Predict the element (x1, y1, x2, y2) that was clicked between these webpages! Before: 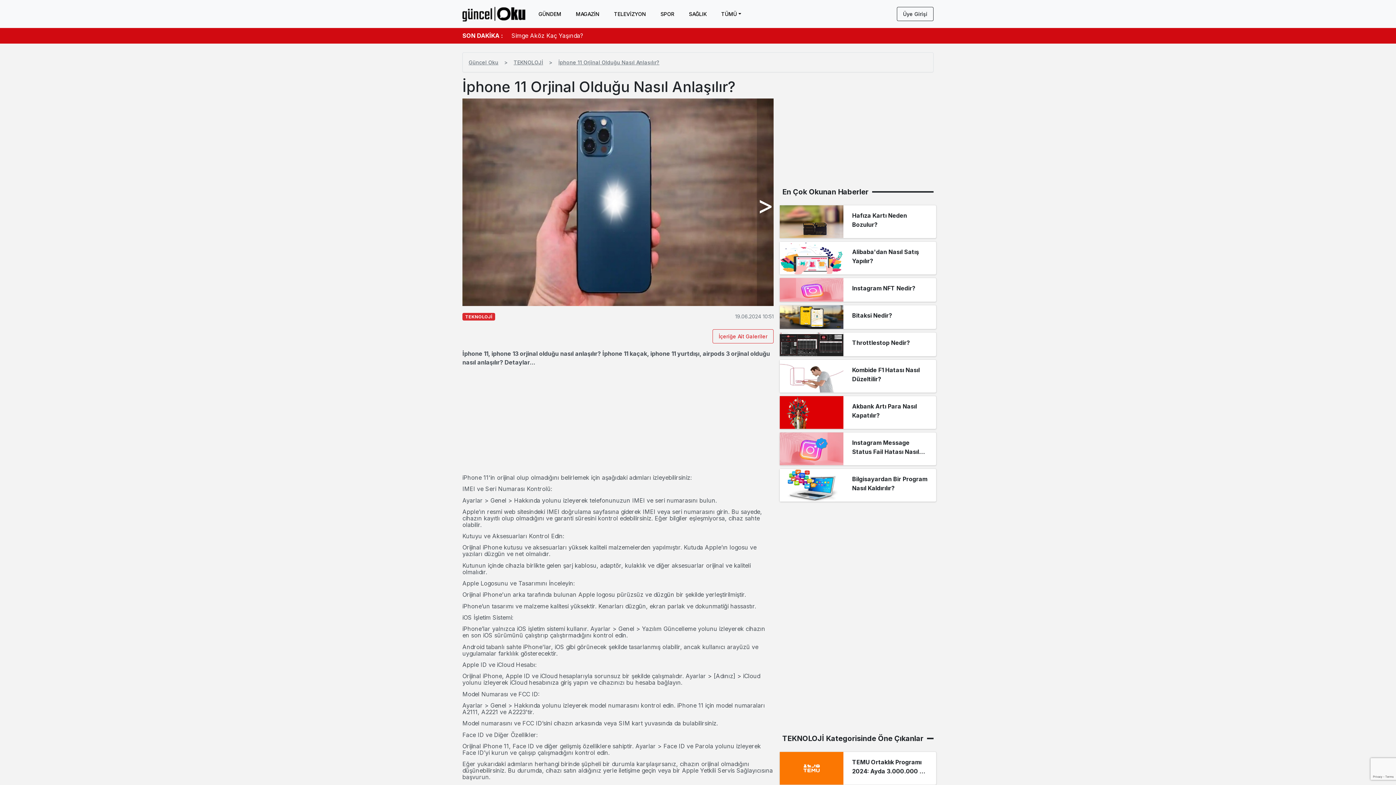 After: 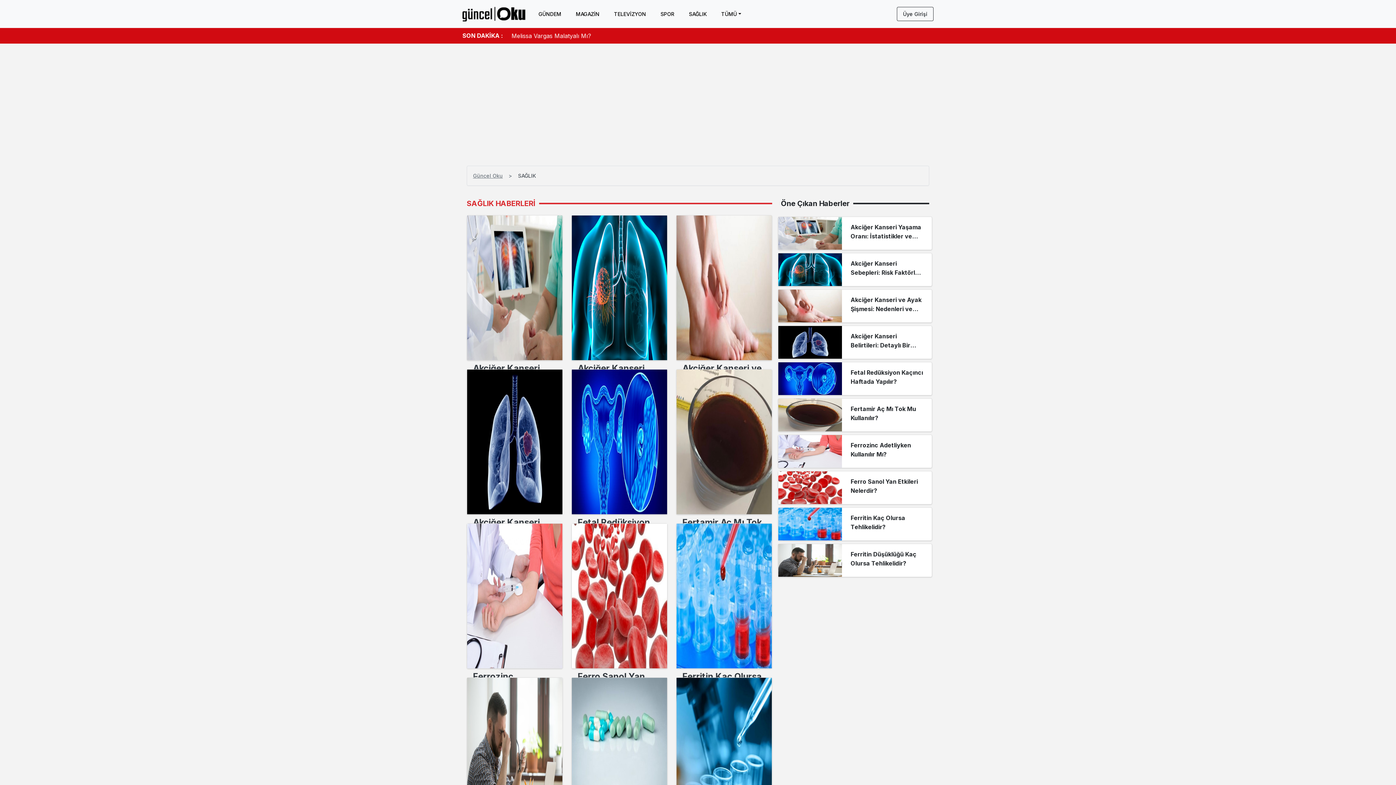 Action: label: SAĞLIK bbox: (684, 7, 711, 20)